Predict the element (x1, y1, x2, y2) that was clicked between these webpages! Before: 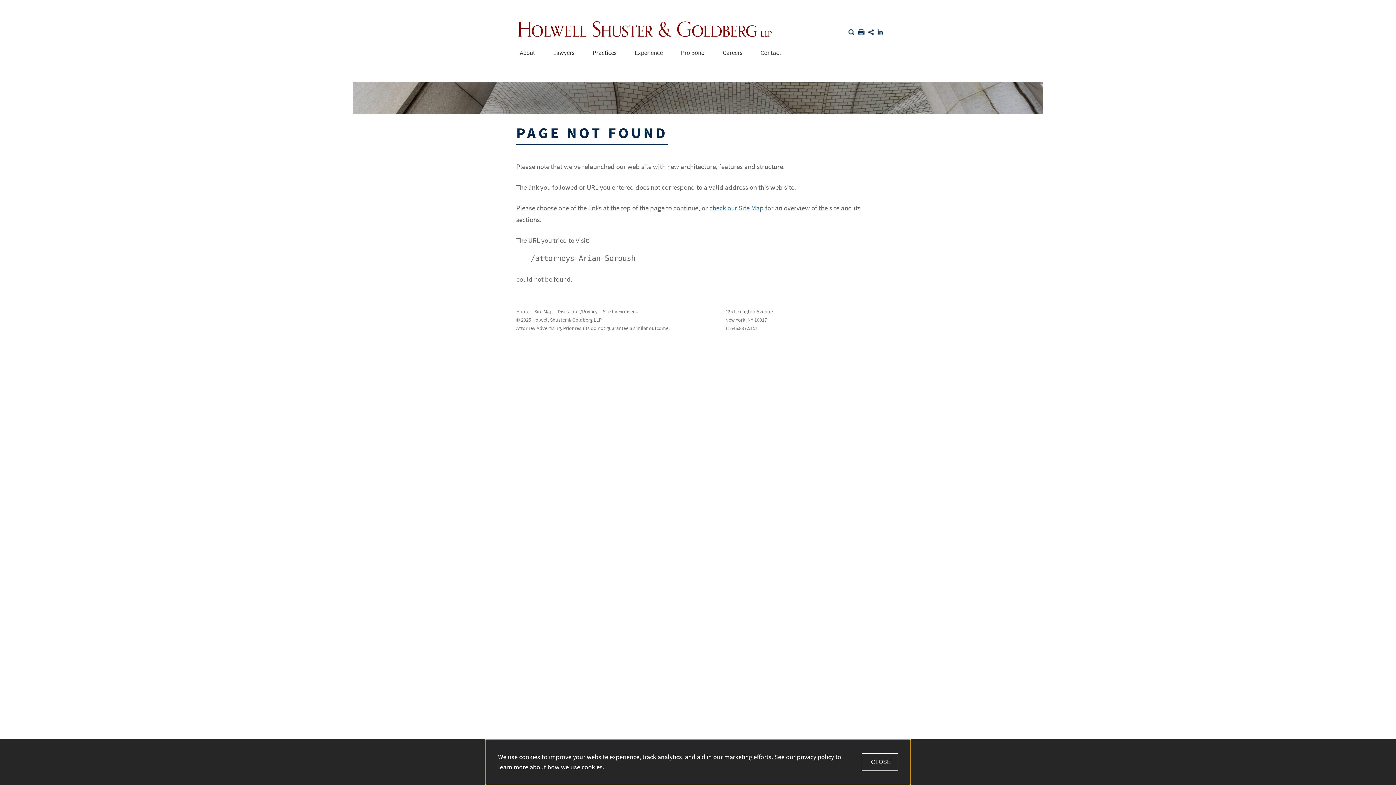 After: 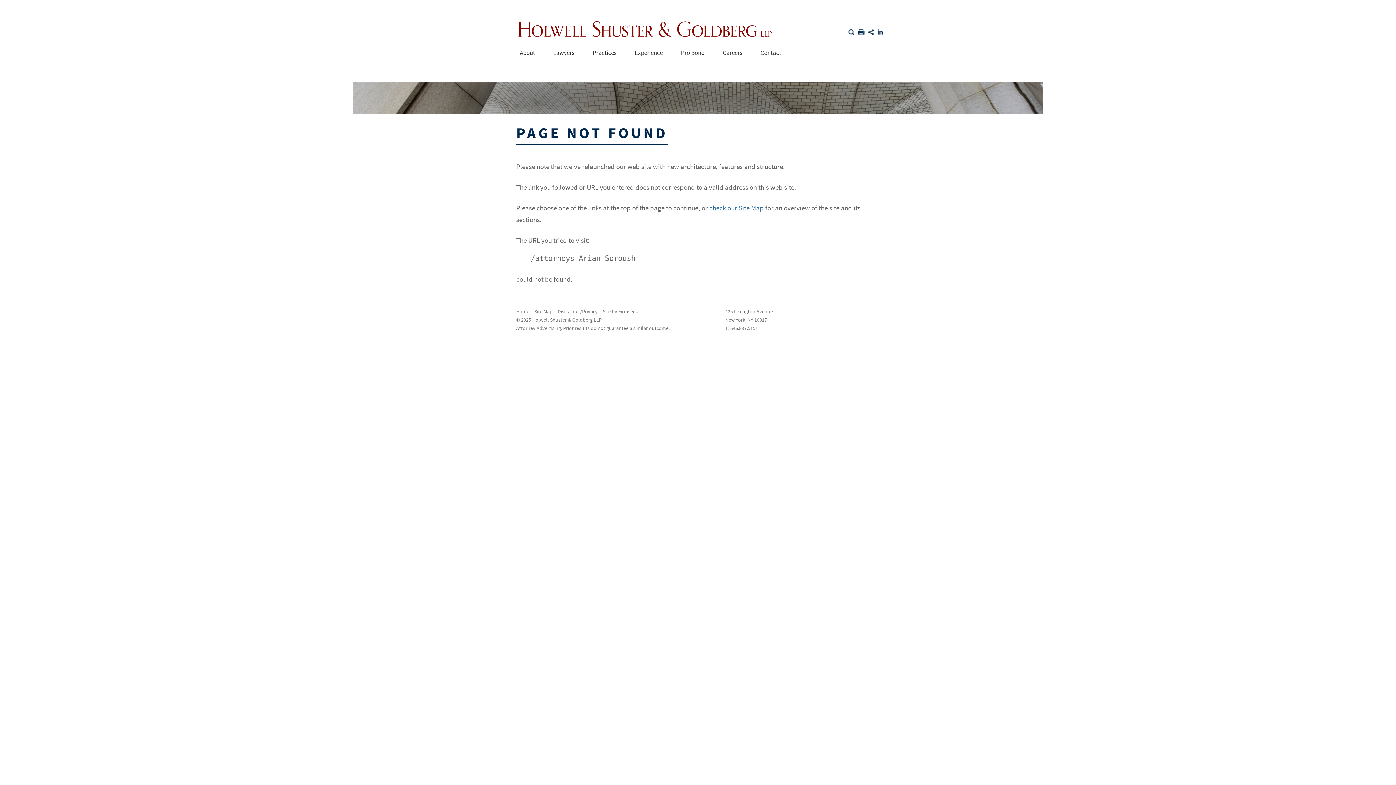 Action: bbox: (861, 753, 898, 771) label: CLOSE